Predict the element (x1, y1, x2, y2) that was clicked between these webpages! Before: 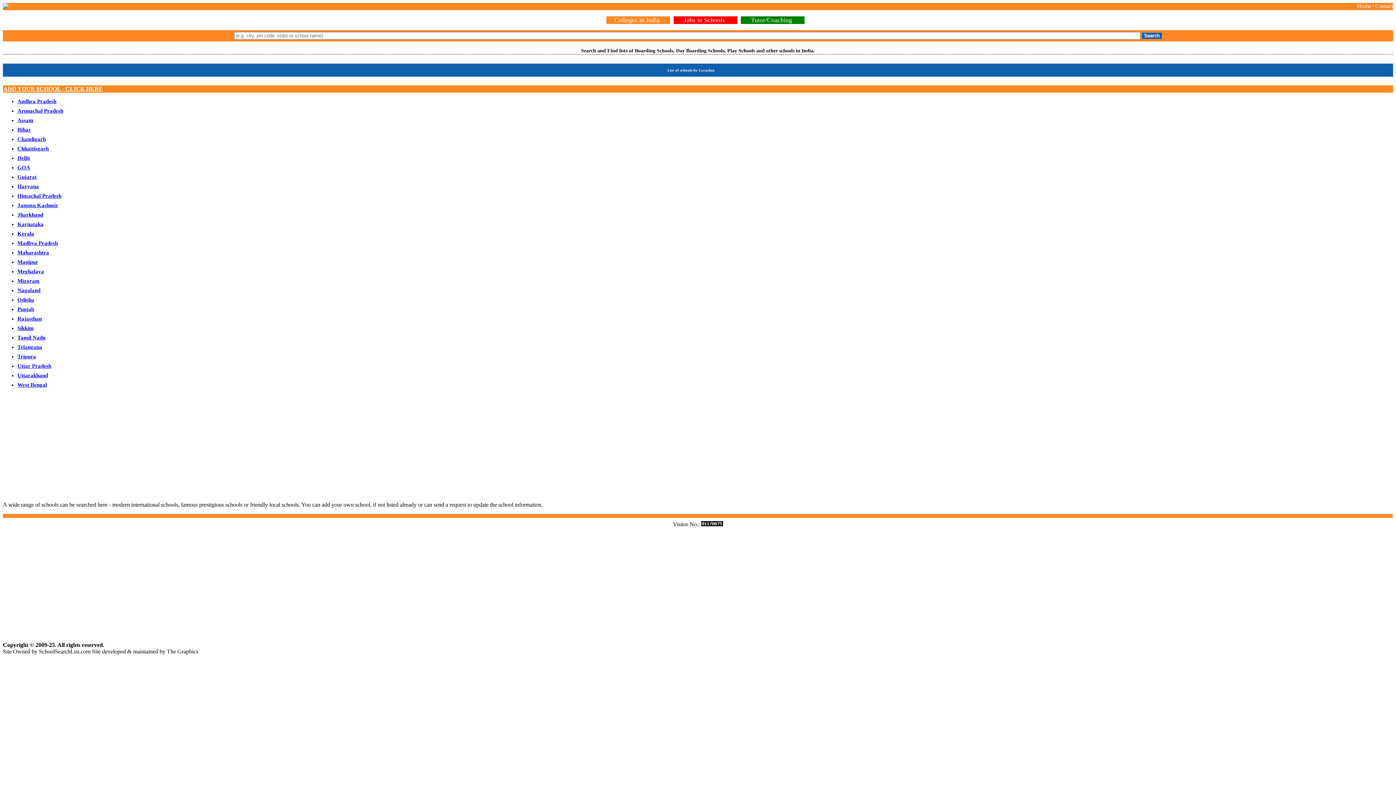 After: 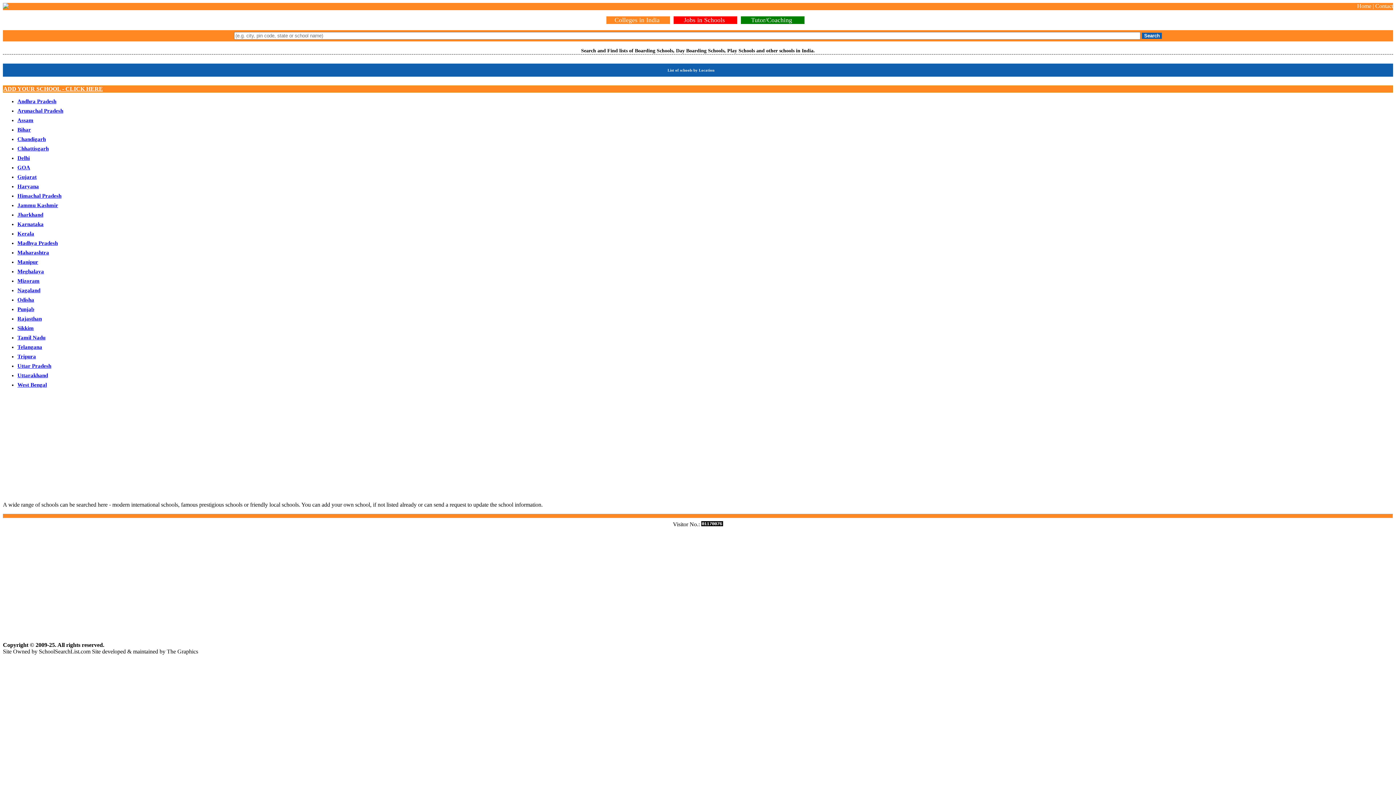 Action: bbox: (17, 297, 34, 303) label: Odisha